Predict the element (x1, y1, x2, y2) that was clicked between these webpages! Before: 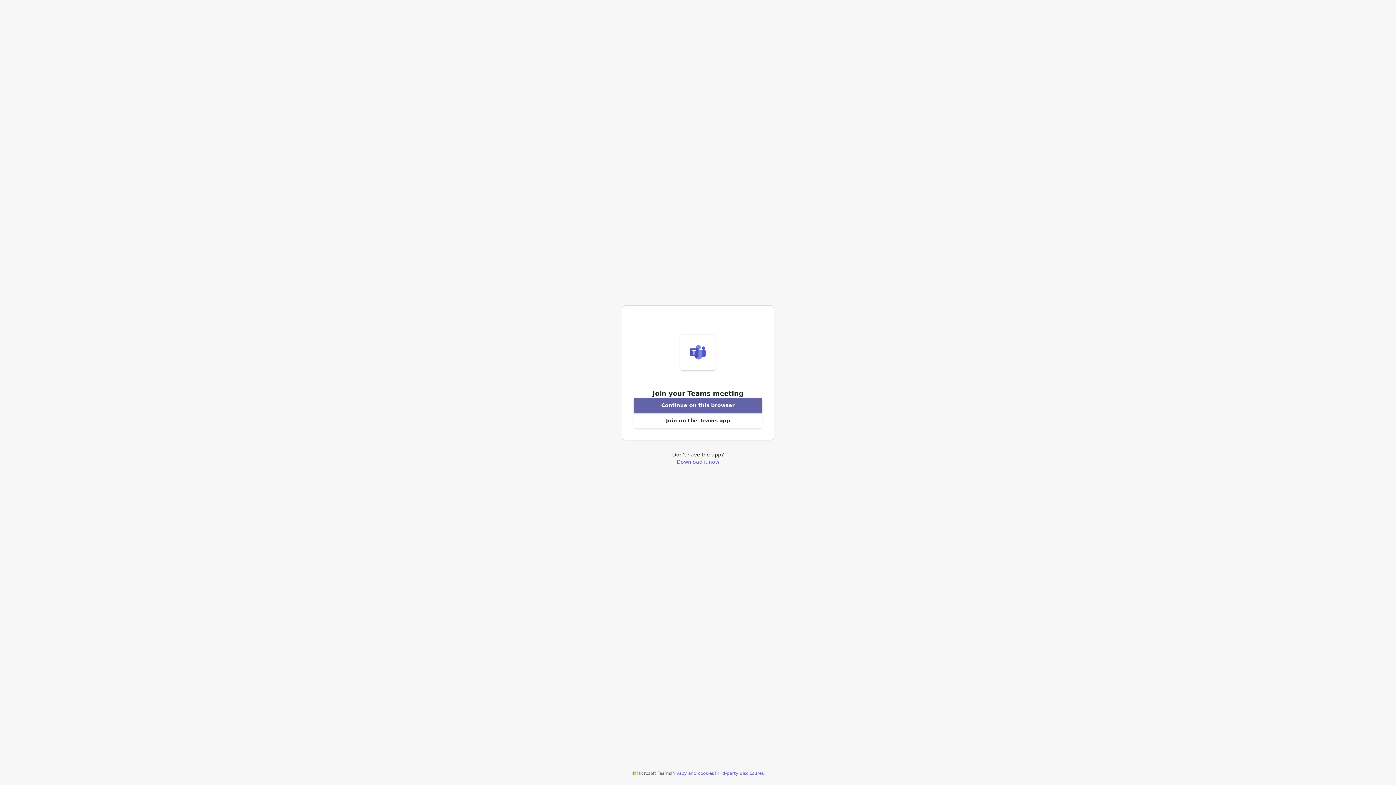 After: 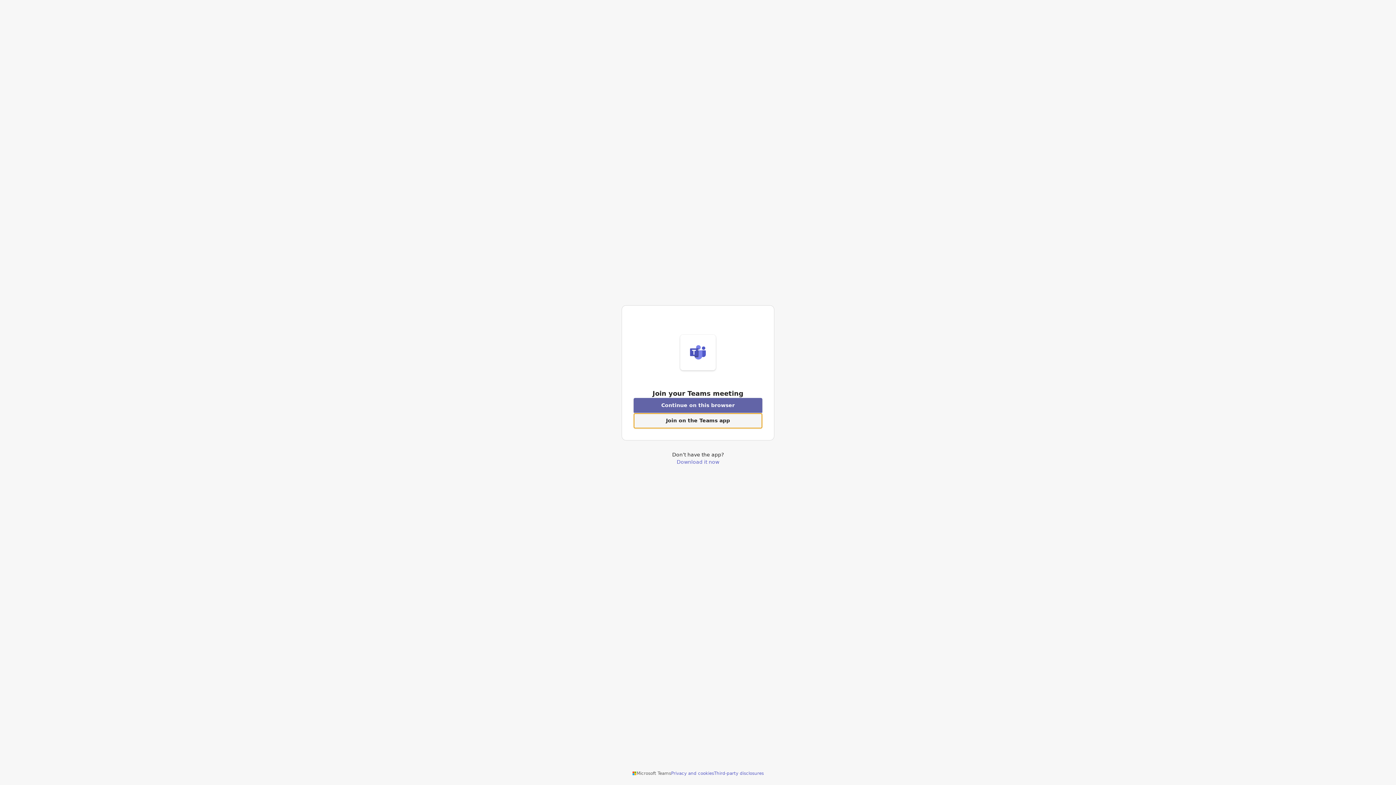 Action: label: Open Teams app to join a meeting bbox: (633, 413, 762, 428)